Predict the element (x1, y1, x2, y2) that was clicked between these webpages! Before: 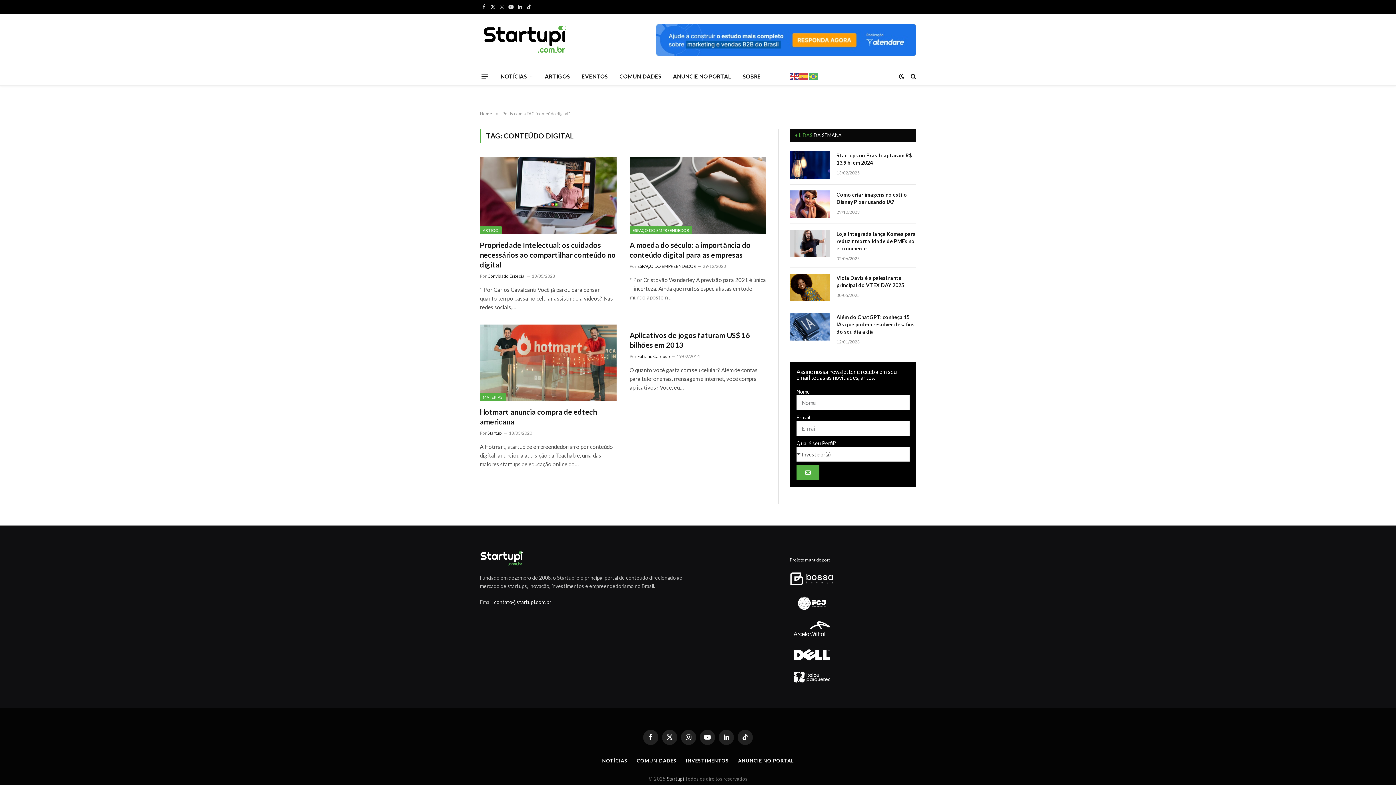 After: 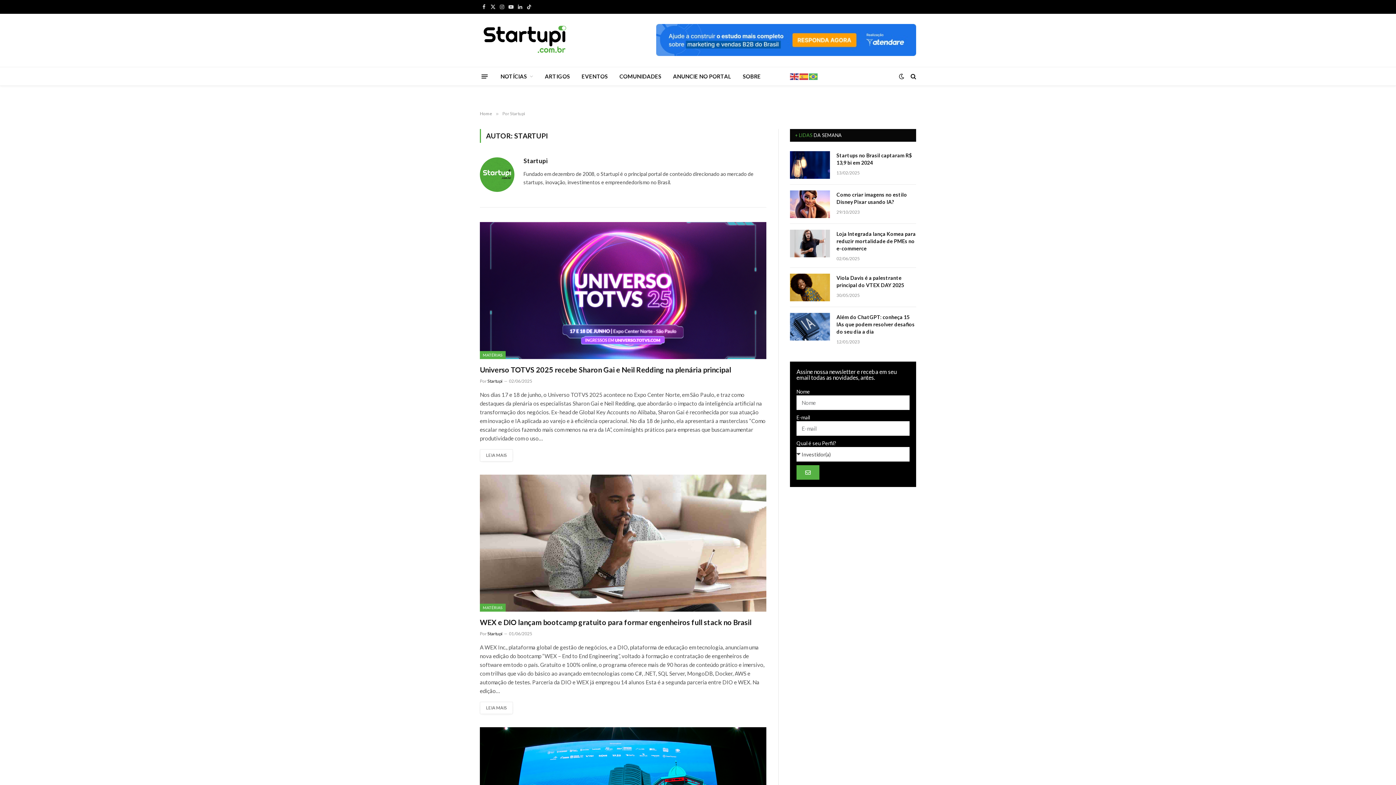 Action: label: Startupi bbox: (487, 430, 502, 436)